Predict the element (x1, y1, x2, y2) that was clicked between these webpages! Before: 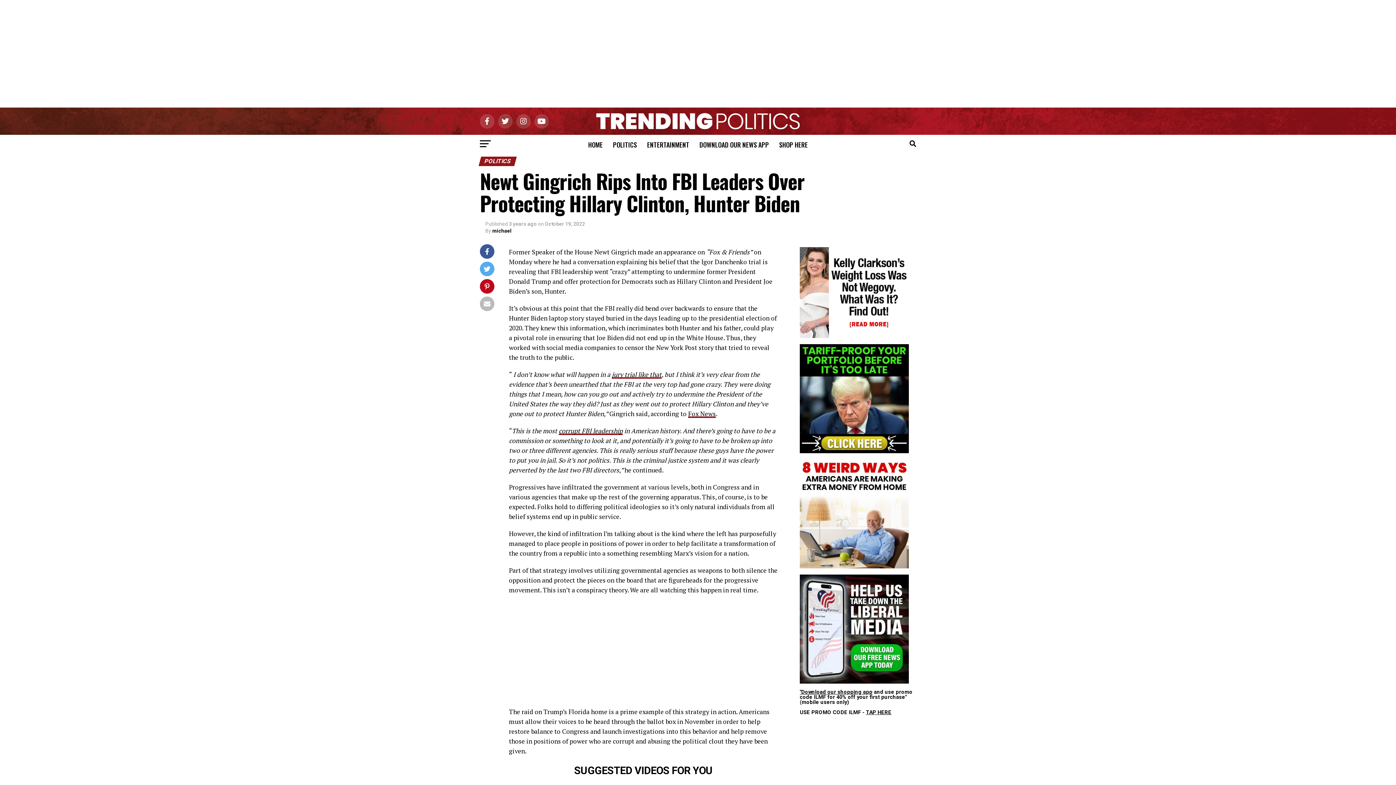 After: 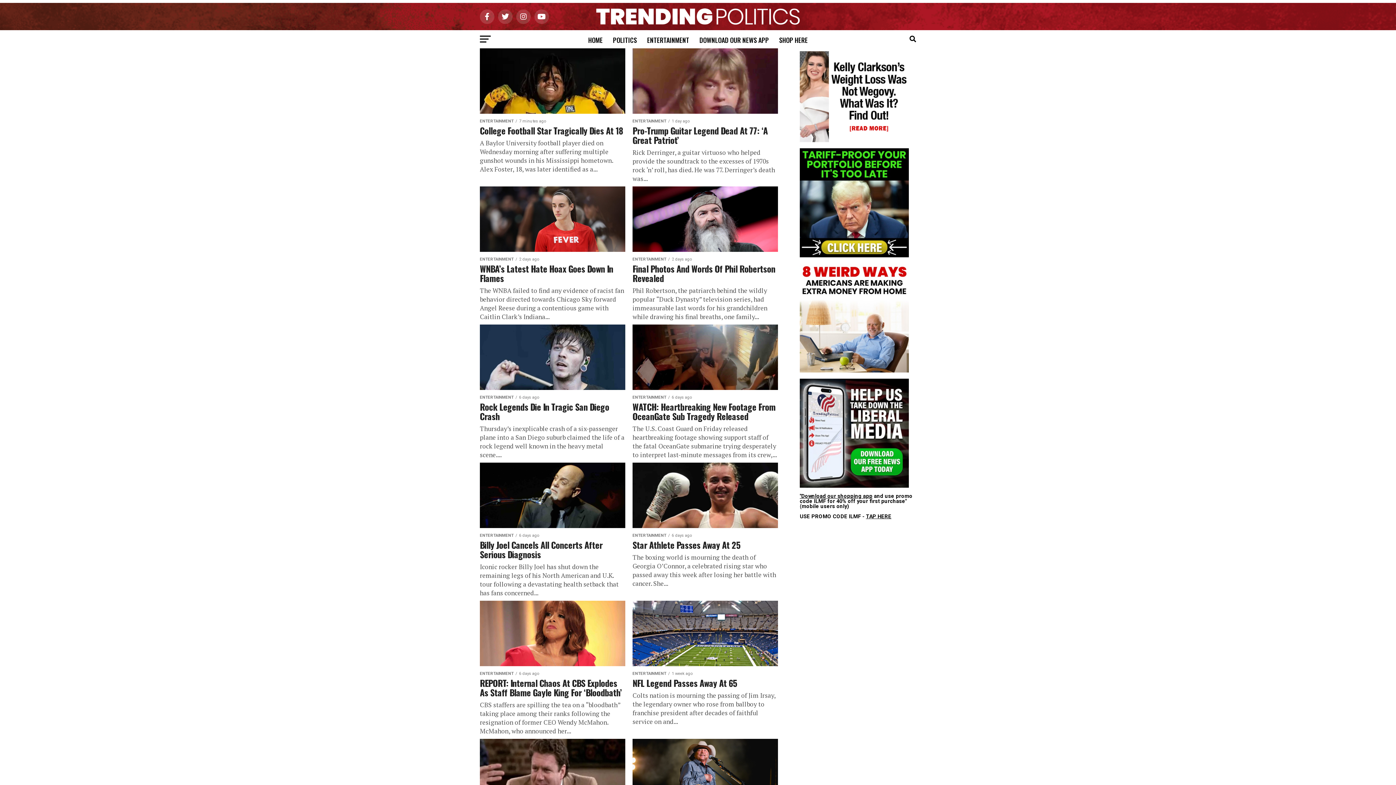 Action: bbox: (642, 135, 693, 154) label: ENTERTAINMENT